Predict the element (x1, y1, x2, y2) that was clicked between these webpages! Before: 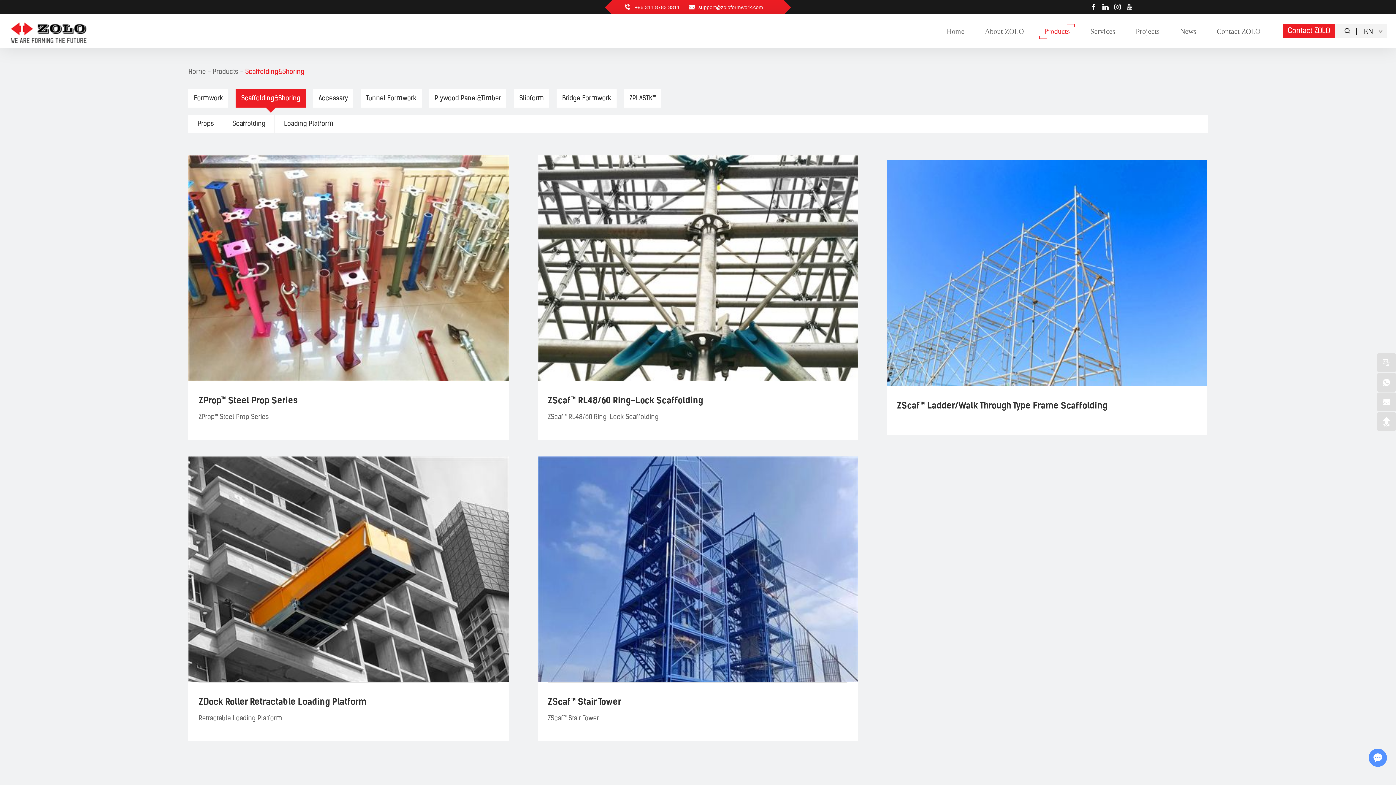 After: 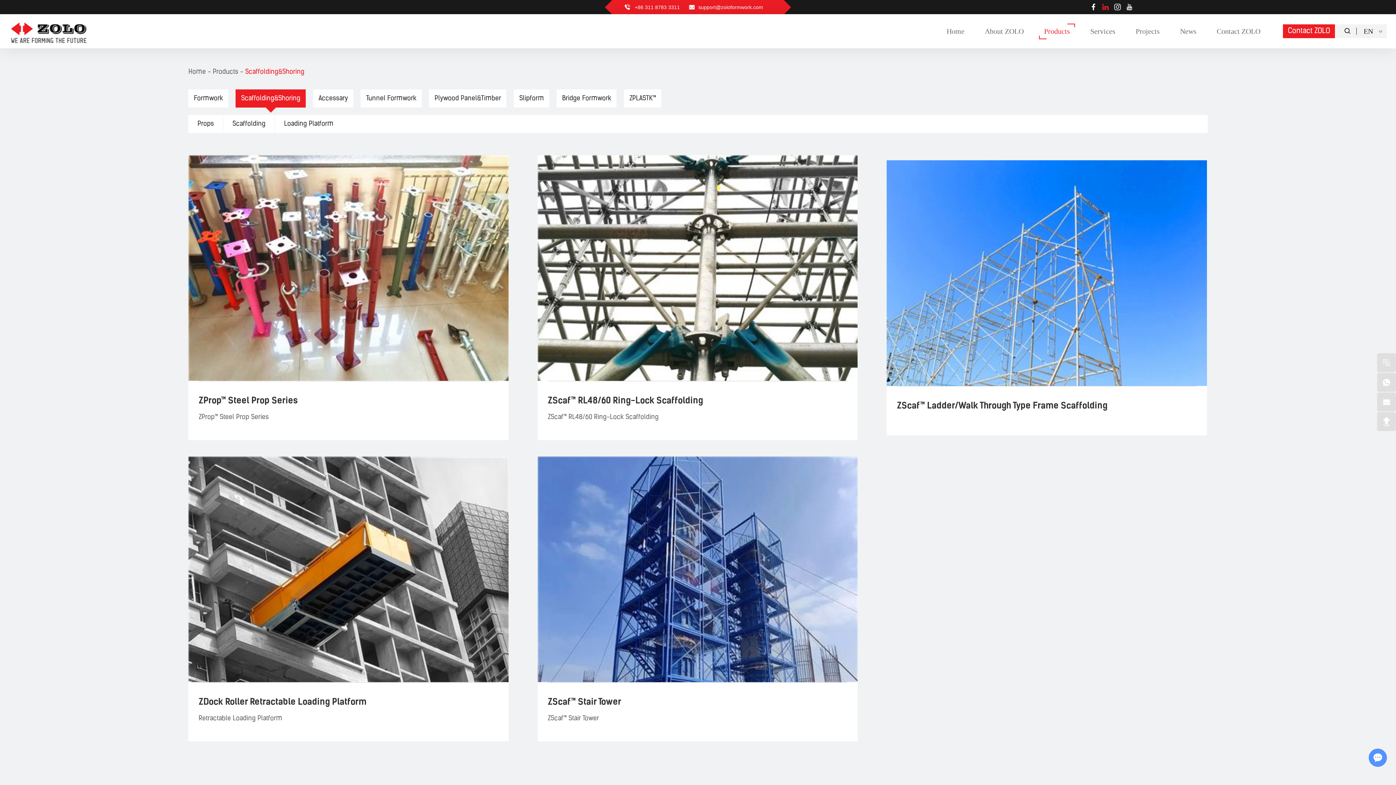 Action: bbox: (1102, 3, 1109, 10)